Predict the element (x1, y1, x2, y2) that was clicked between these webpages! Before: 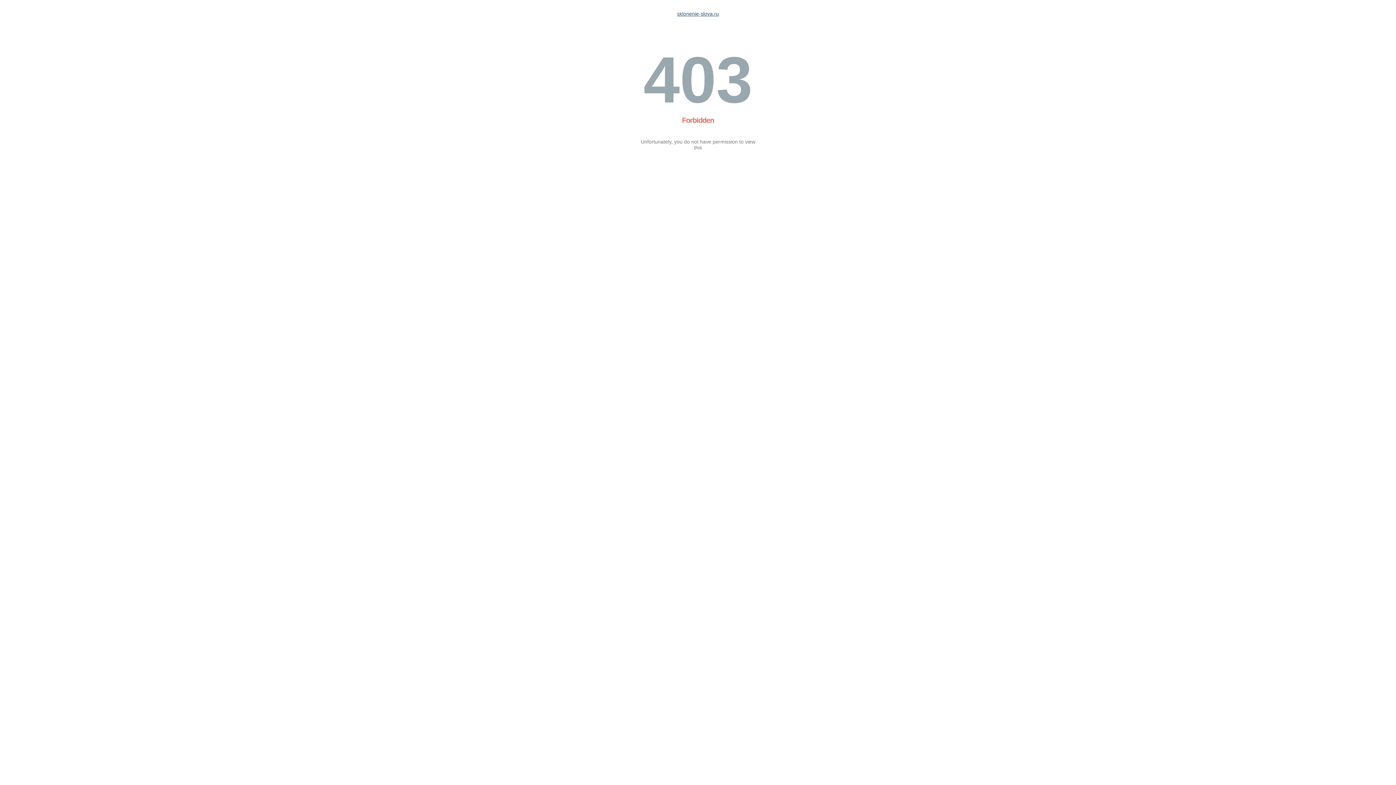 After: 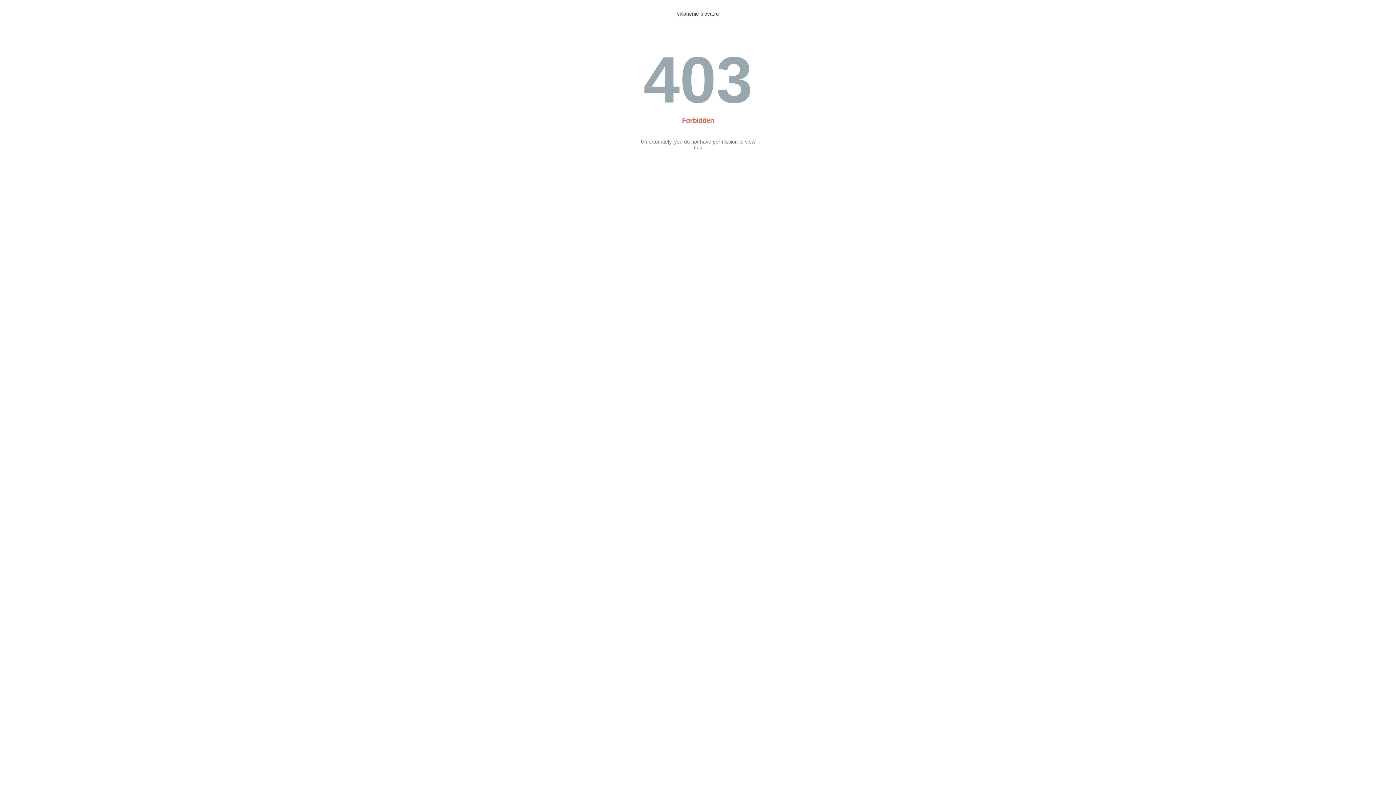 Action: label: sklonenie-slova.ru bbox: (677, 10, 719, 16)